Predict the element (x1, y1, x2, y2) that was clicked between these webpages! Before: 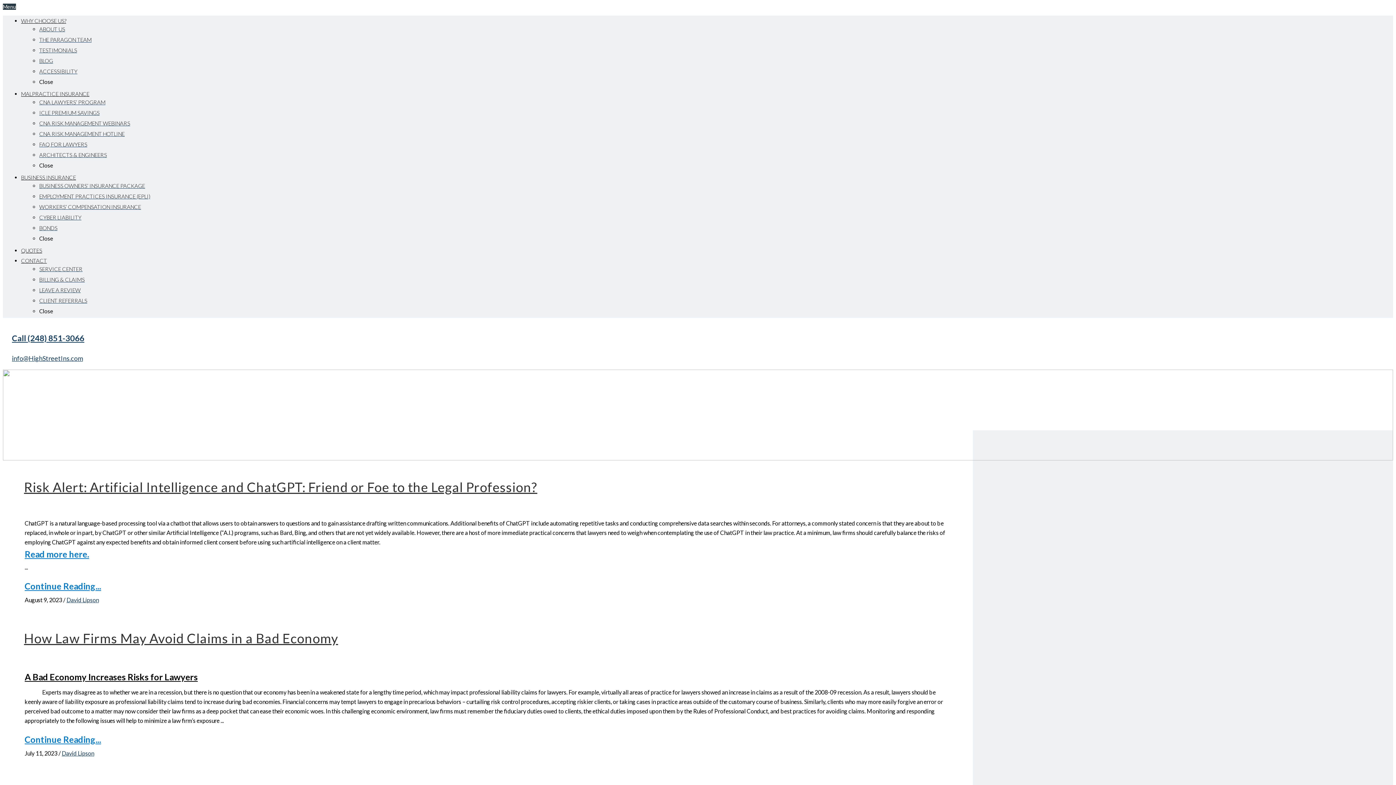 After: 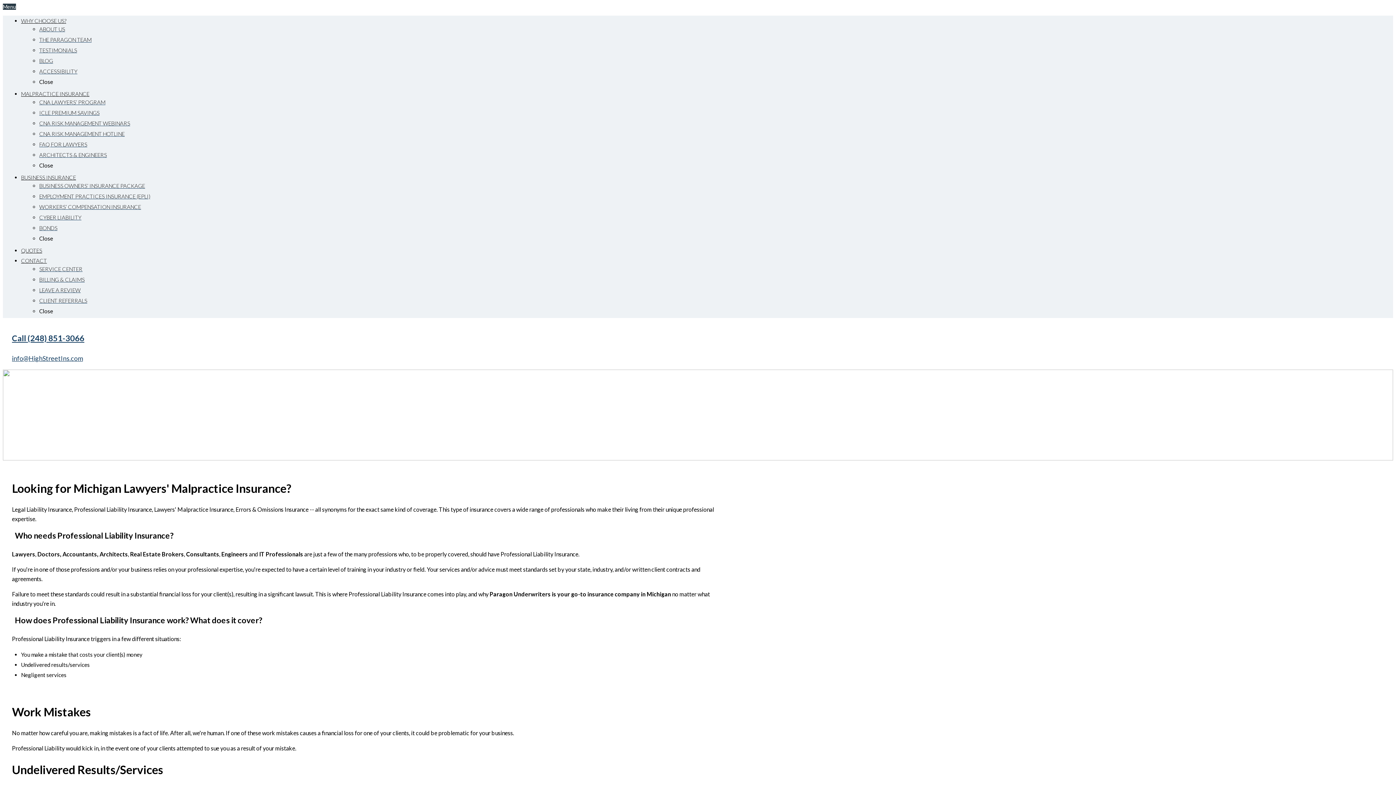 Action: label: MALPRACTICE INSURANCE bbox: (21, 90, 89, 97)